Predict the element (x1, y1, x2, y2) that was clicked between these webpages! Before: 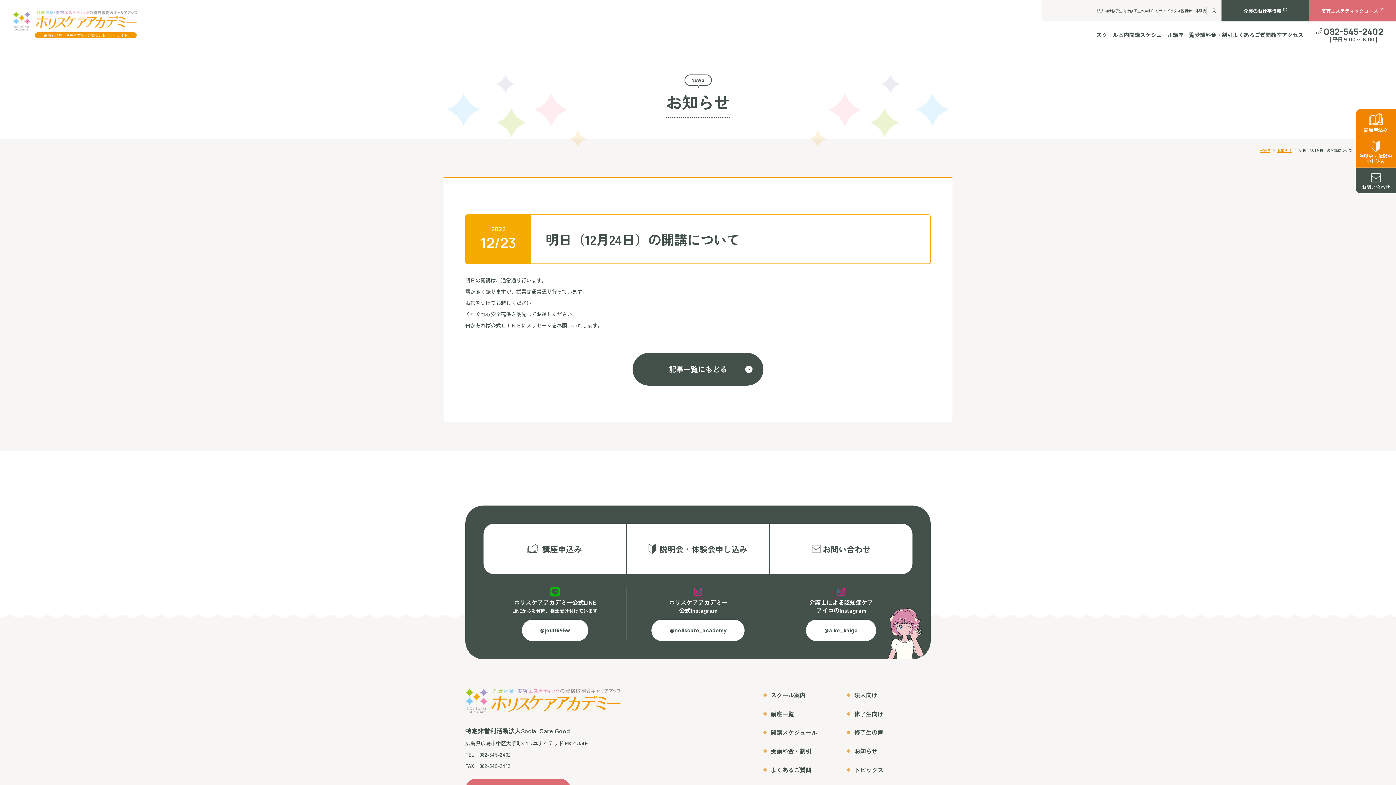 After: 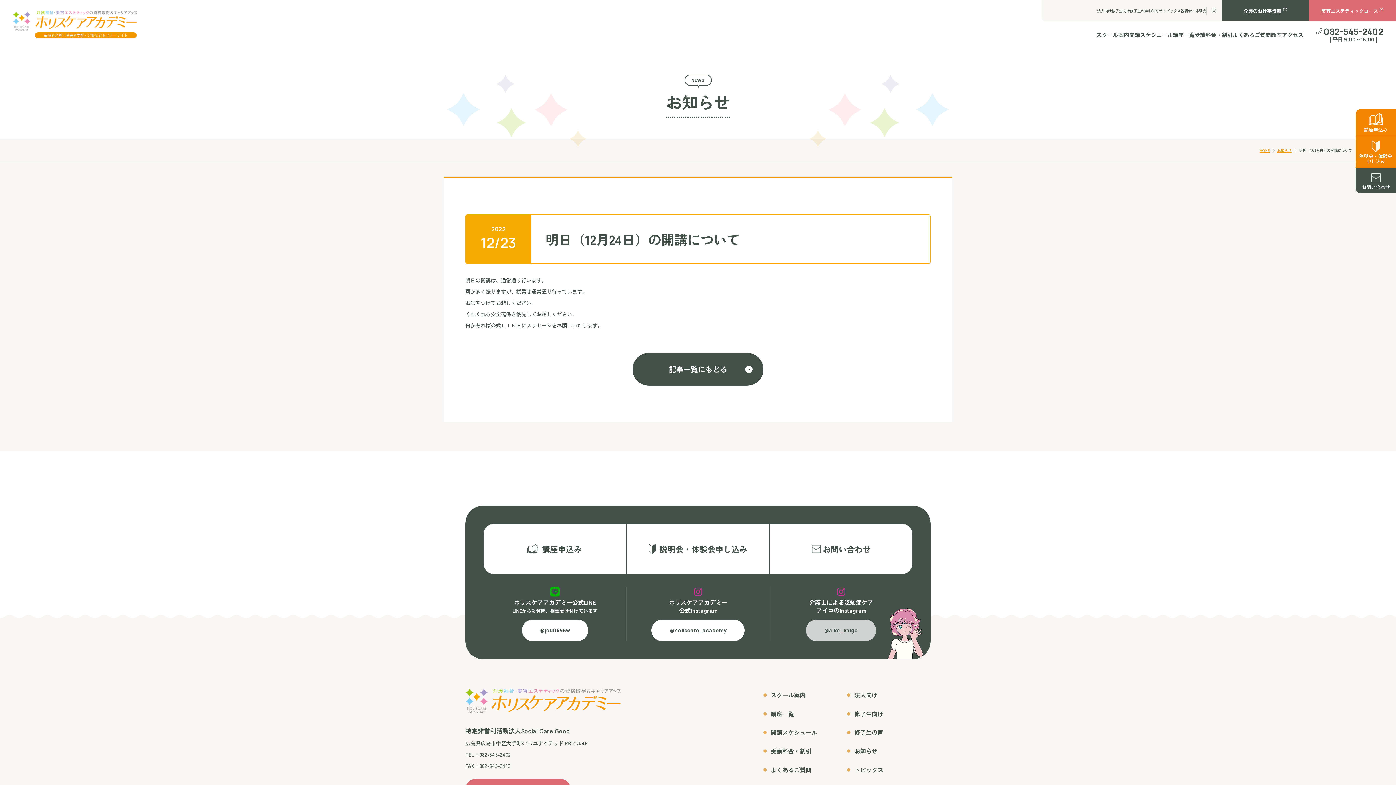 Action: label: @aiko_kaigo bbox: (806, 620, 876, 641)